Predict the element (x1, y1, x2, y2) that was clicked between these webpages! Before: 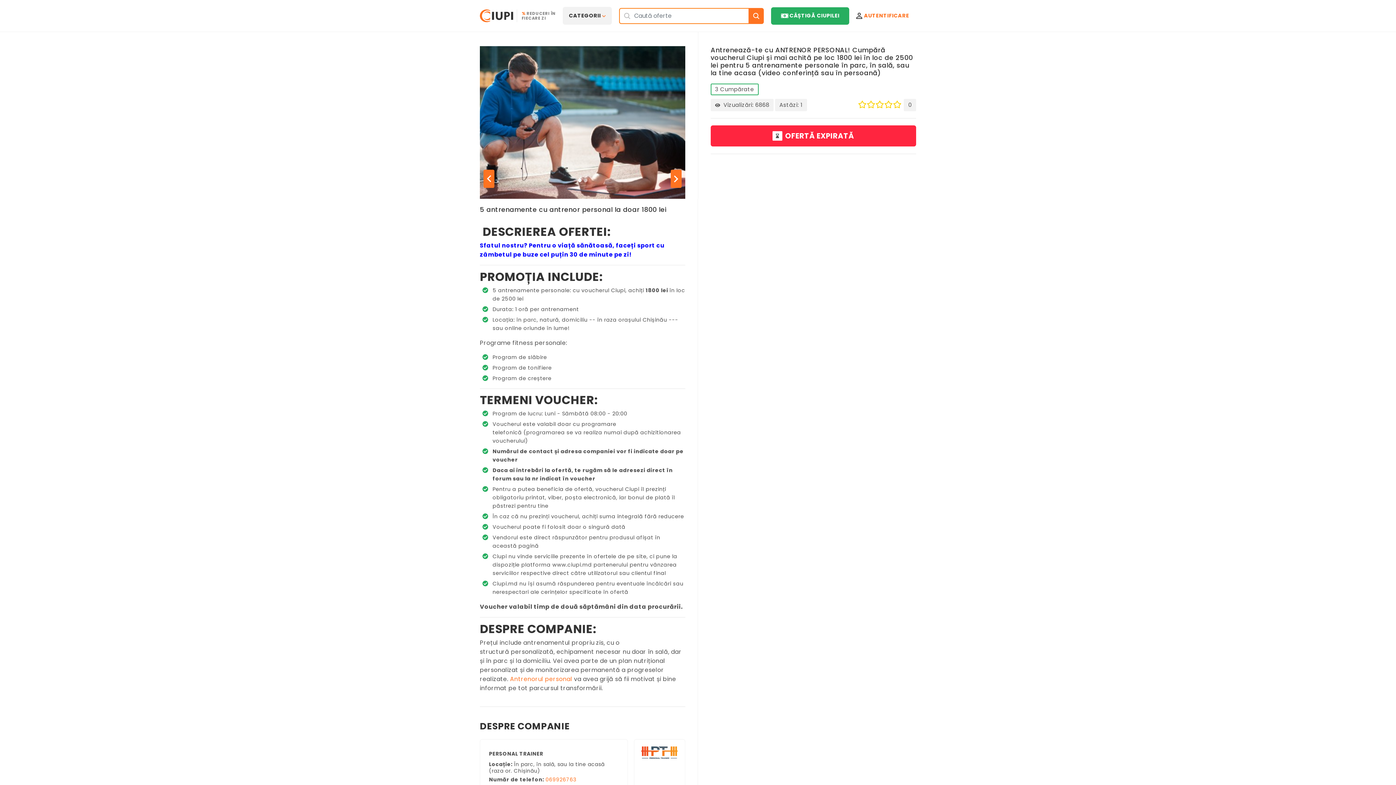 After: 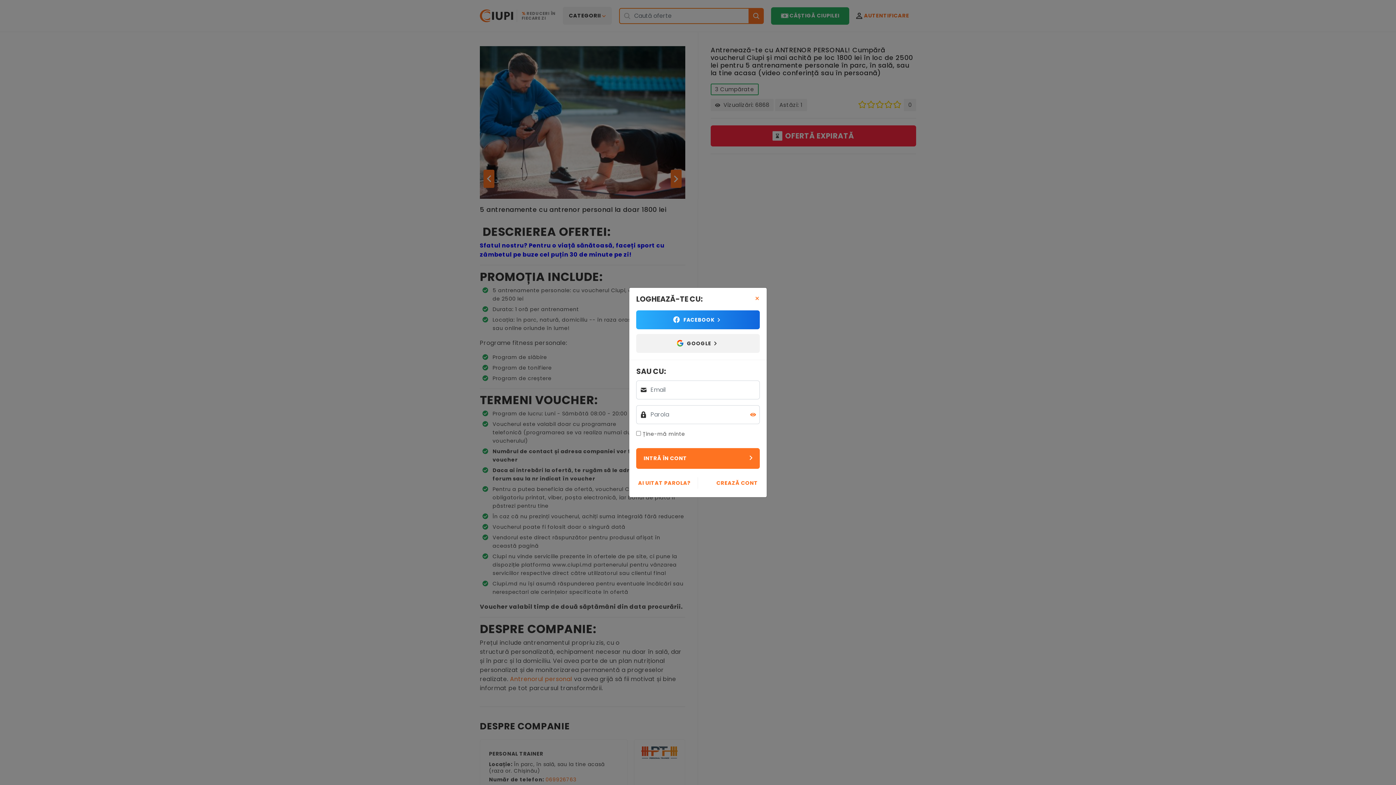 Action: label: AUTENTIFICARE bbox: (849, 7, 916, 24)